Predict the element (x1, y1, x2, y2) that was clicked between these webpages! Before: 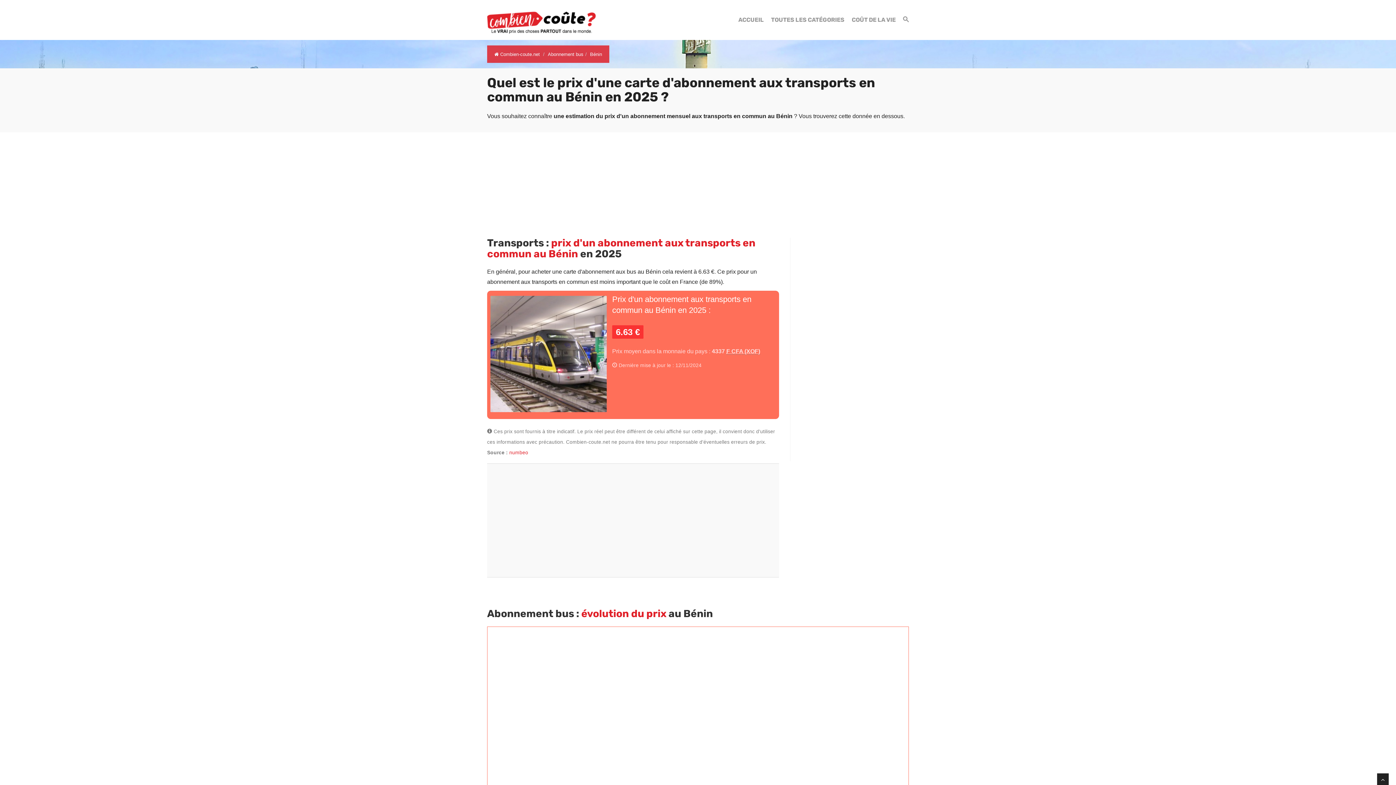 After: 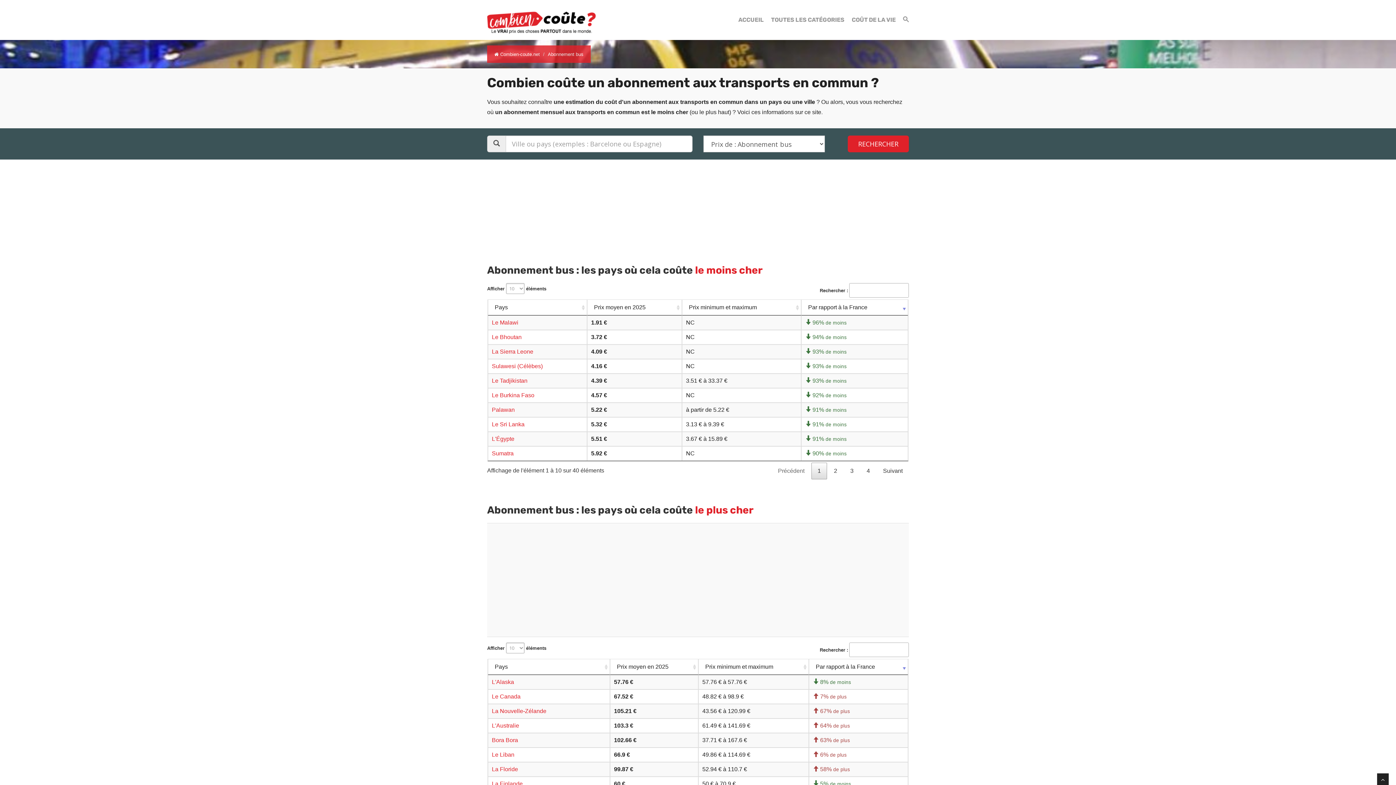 Action: label: Abonnement bus bbox: (548, 51, 583, 57)